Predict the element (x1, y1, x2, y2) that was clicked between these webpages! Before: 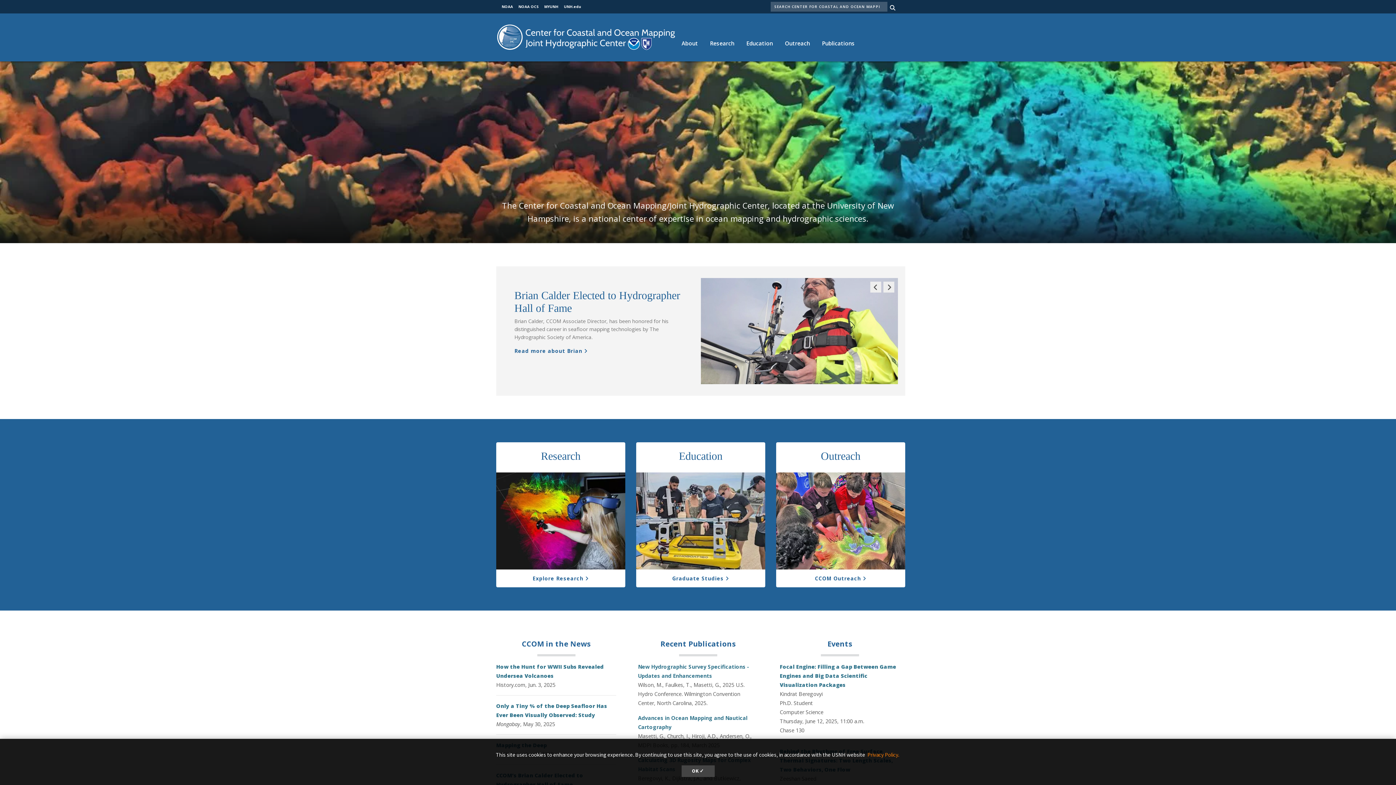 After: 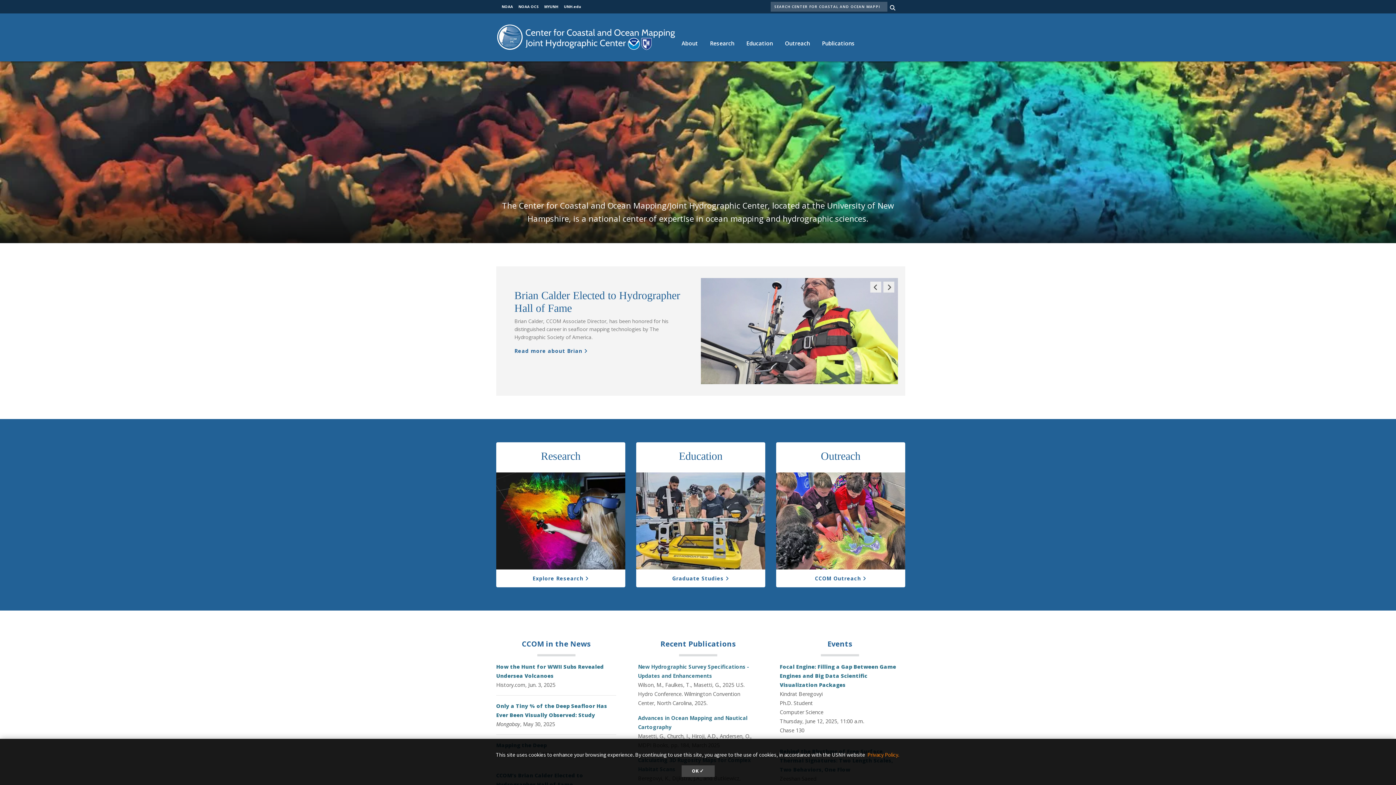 Action: bbox: (544, 4, 558, 9) label: MYUNH